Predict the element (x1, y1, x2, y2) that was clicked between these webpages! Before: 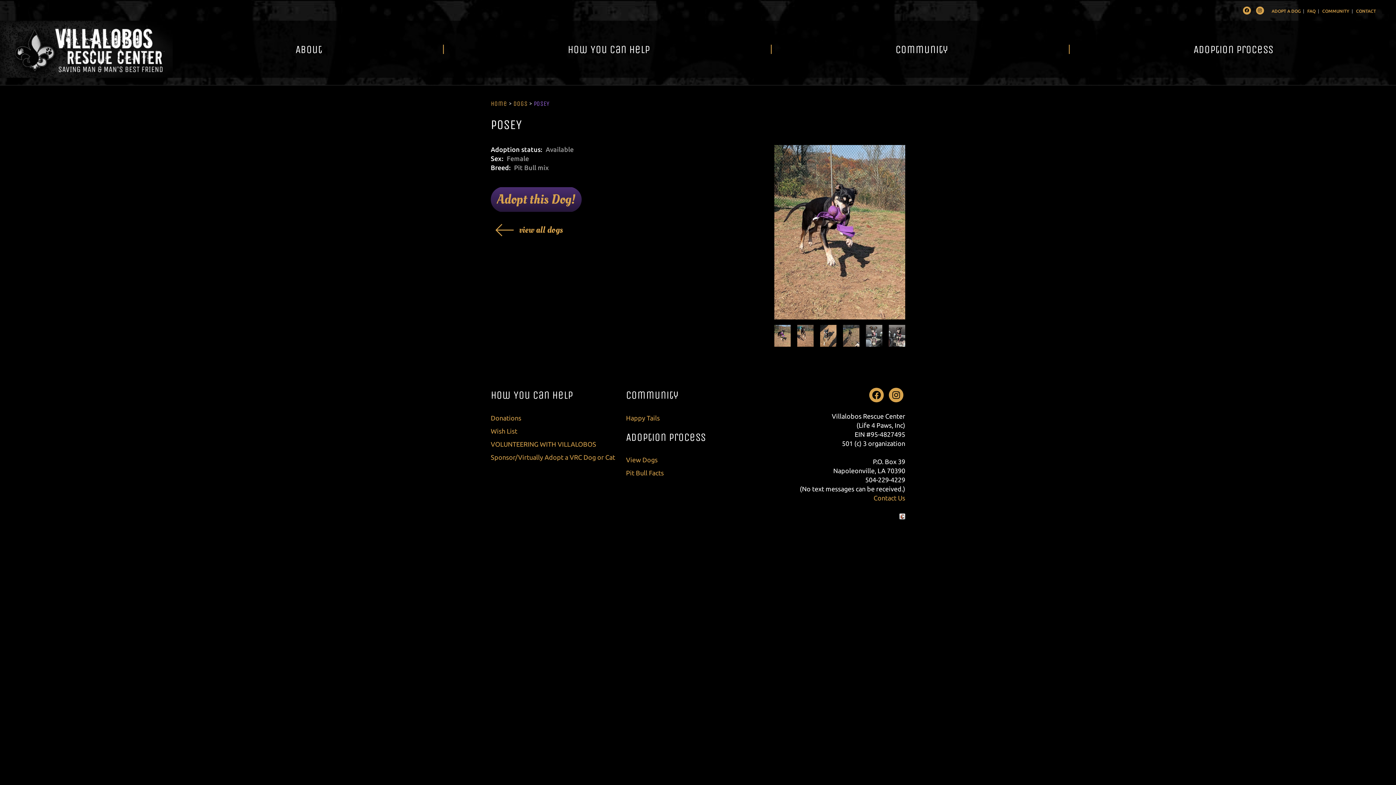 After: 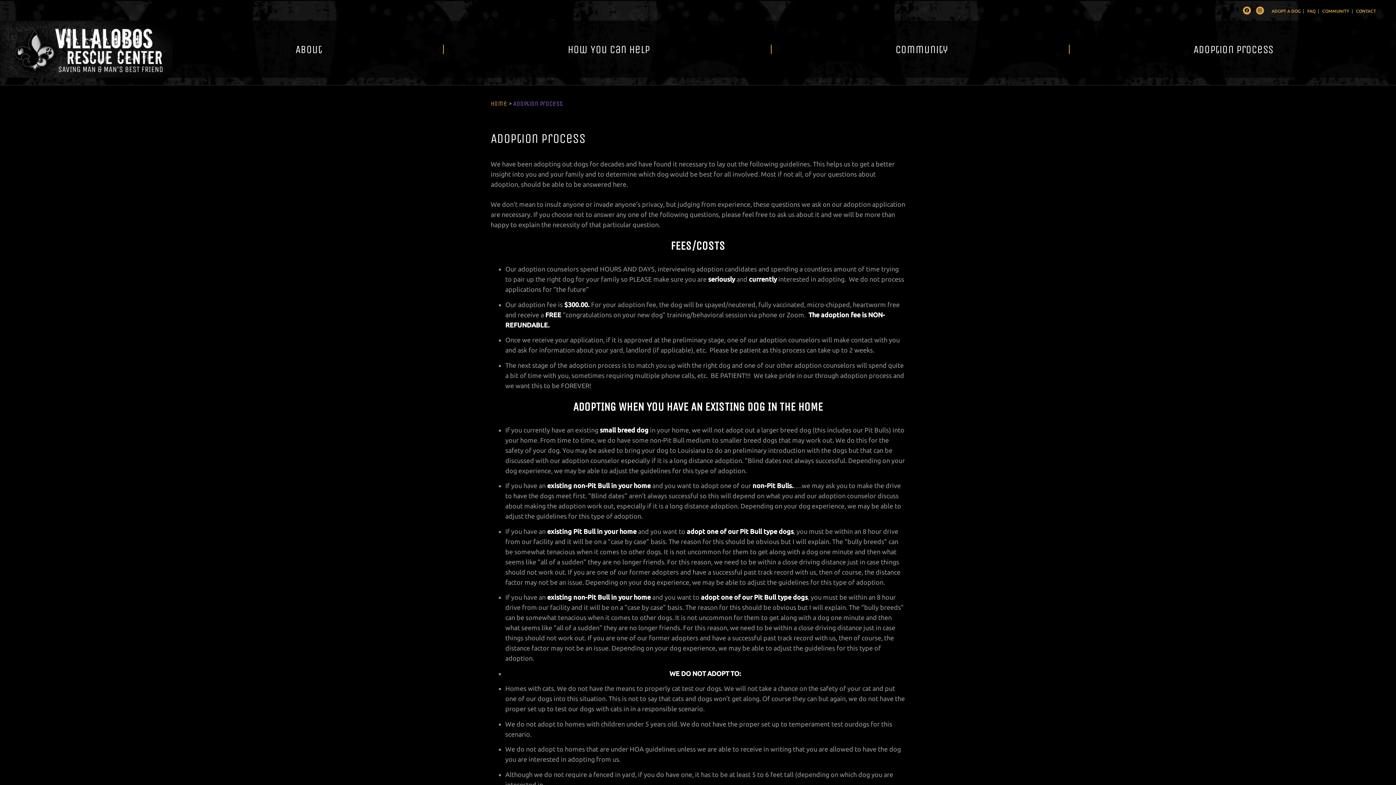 Action: label: ADOPT A DOG bbox: (1270, 7, 1304, 15)